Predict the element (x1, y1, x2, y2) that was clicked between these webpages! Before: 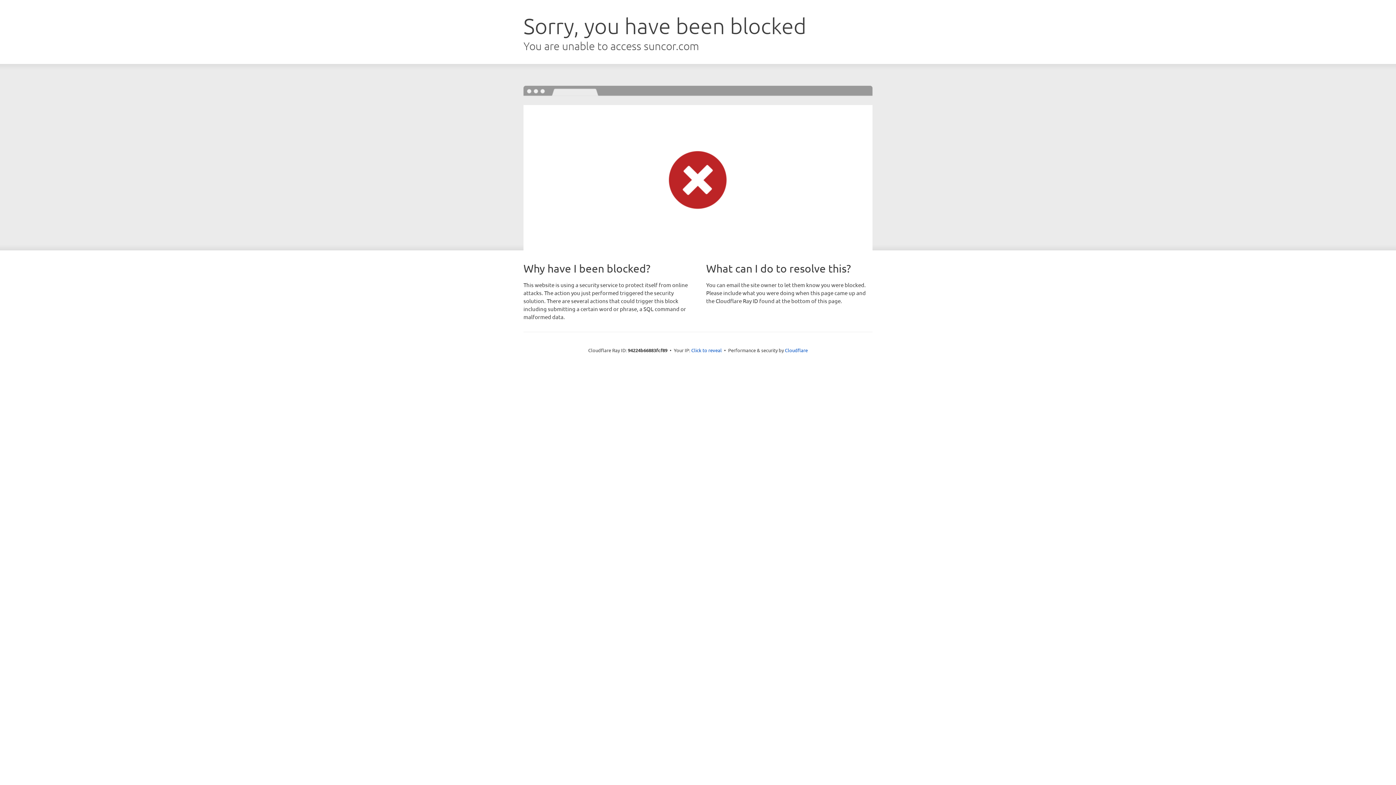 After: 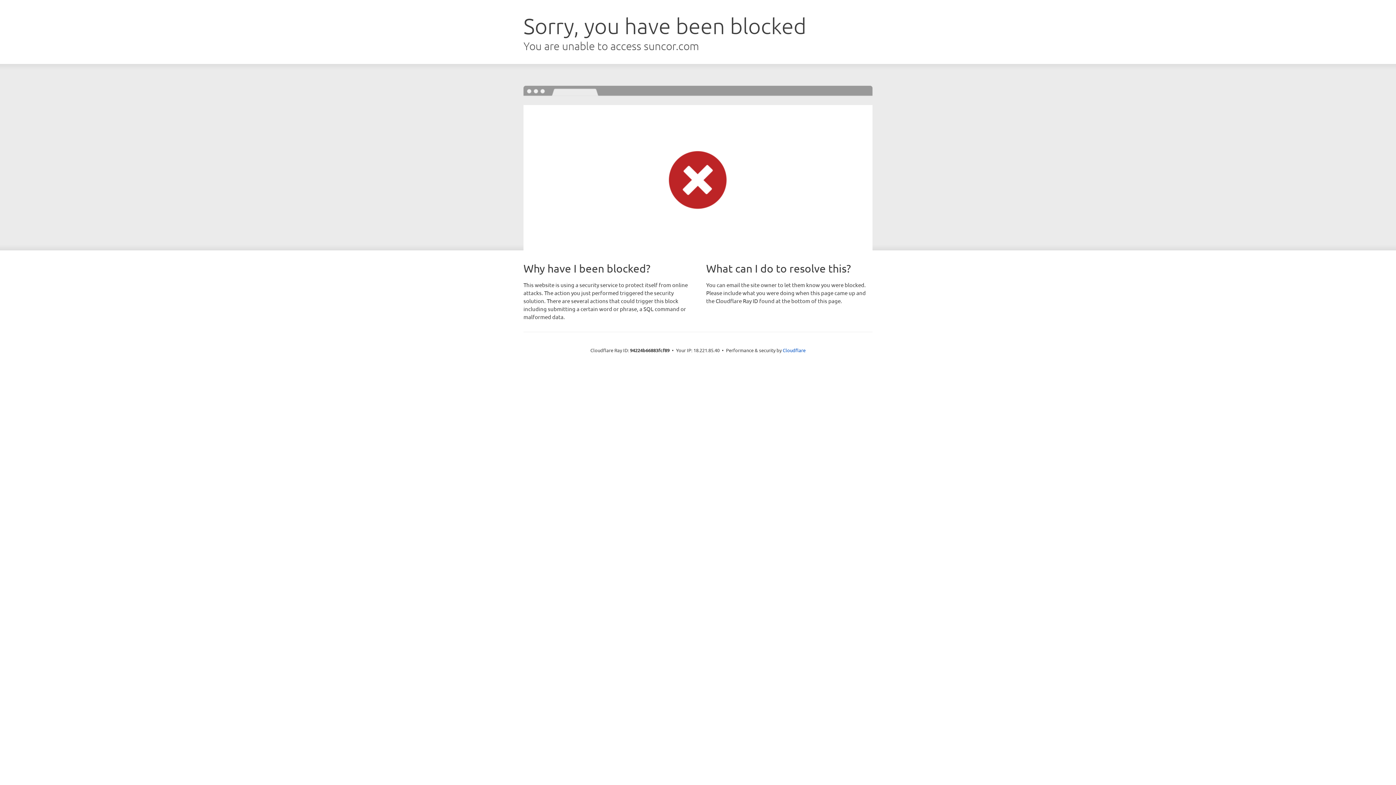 Action: label: Click to reveal bbox: (691, 346, 722, 353)